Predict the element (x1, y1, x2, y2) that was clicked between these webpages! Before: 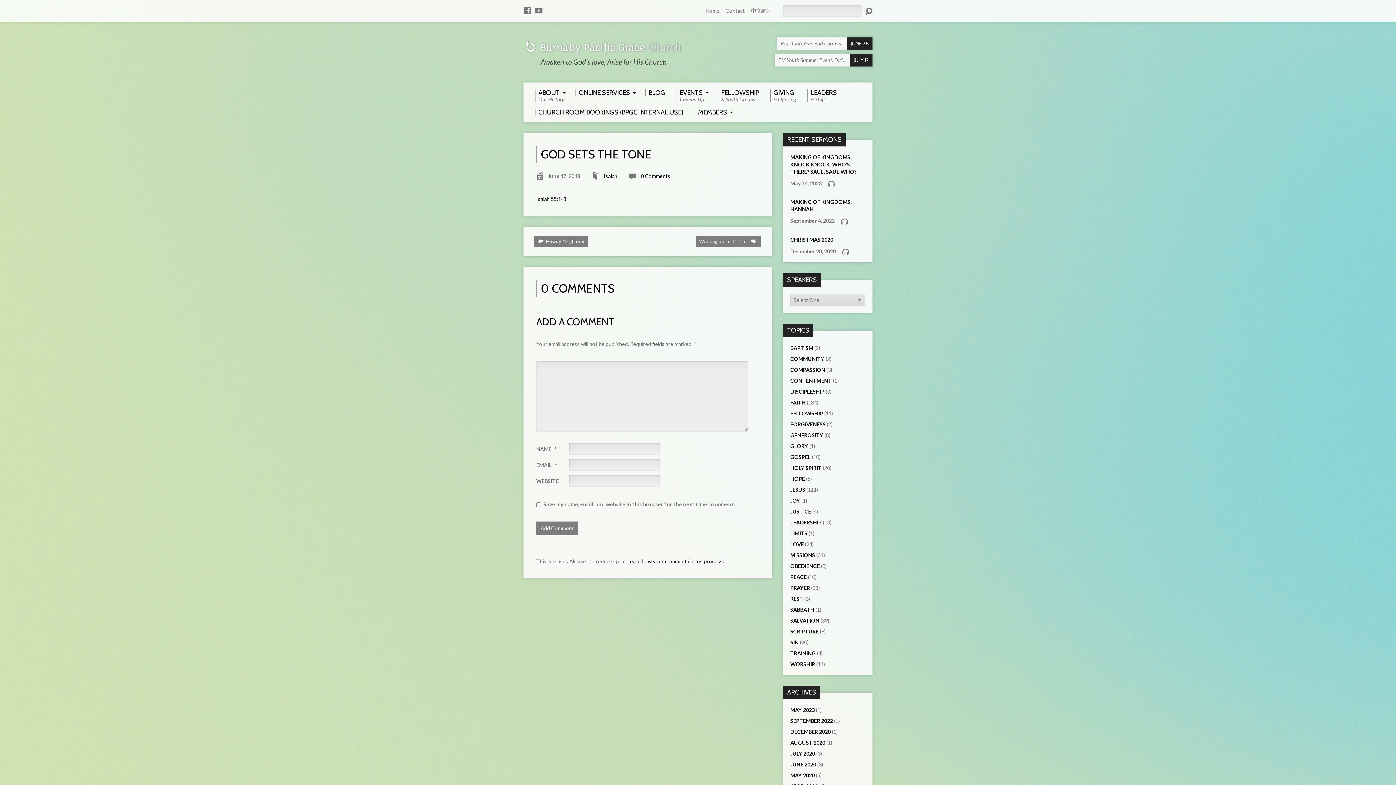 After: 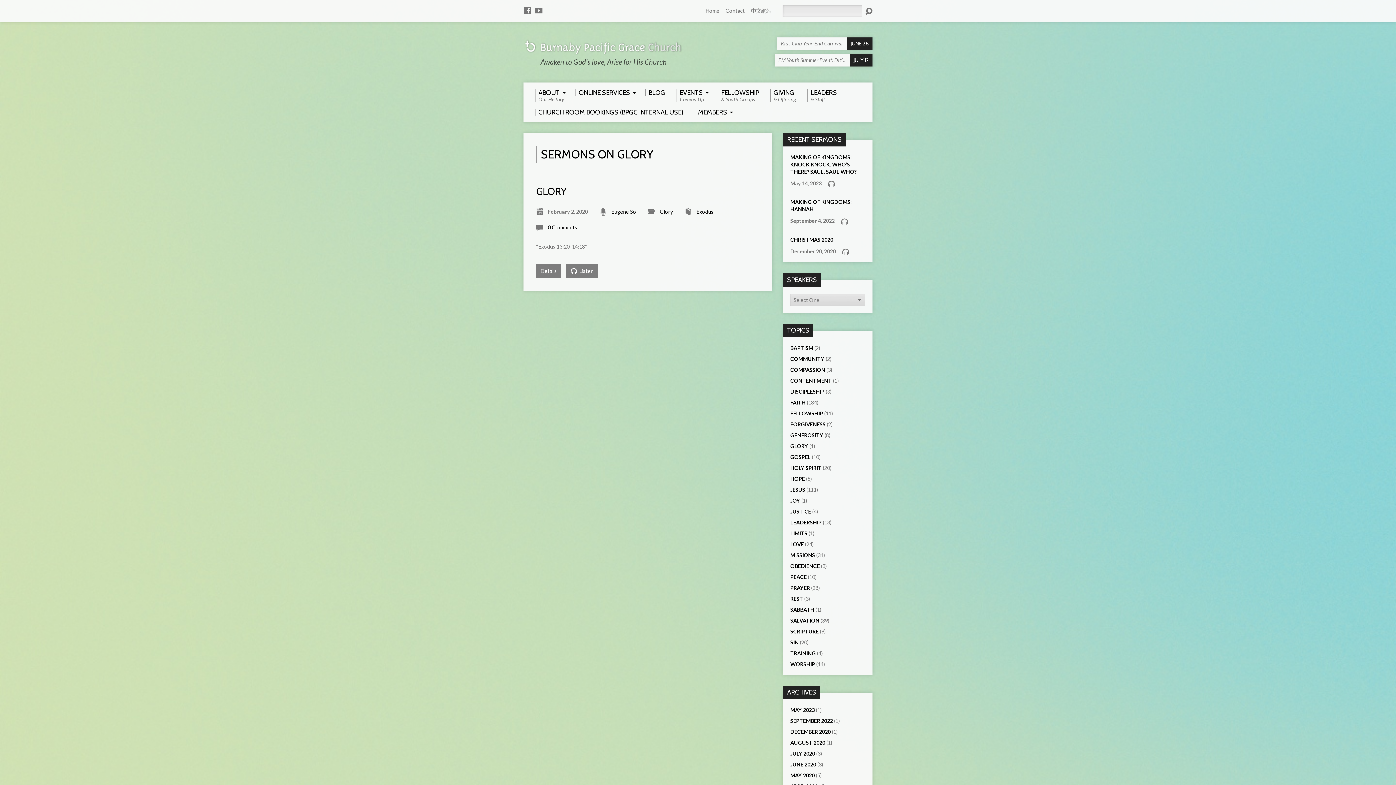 Action: bbox: (790, 443, 808, 449) label: GLORY